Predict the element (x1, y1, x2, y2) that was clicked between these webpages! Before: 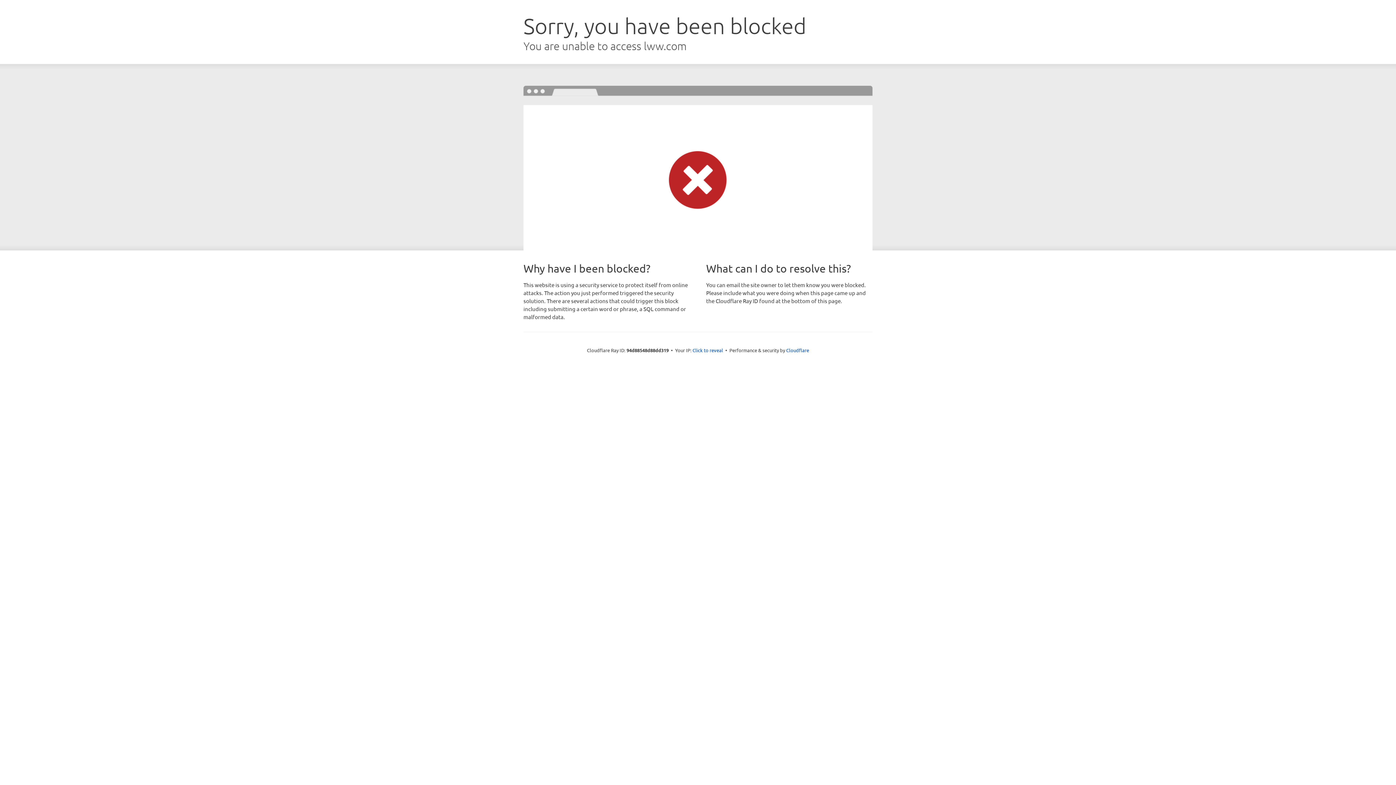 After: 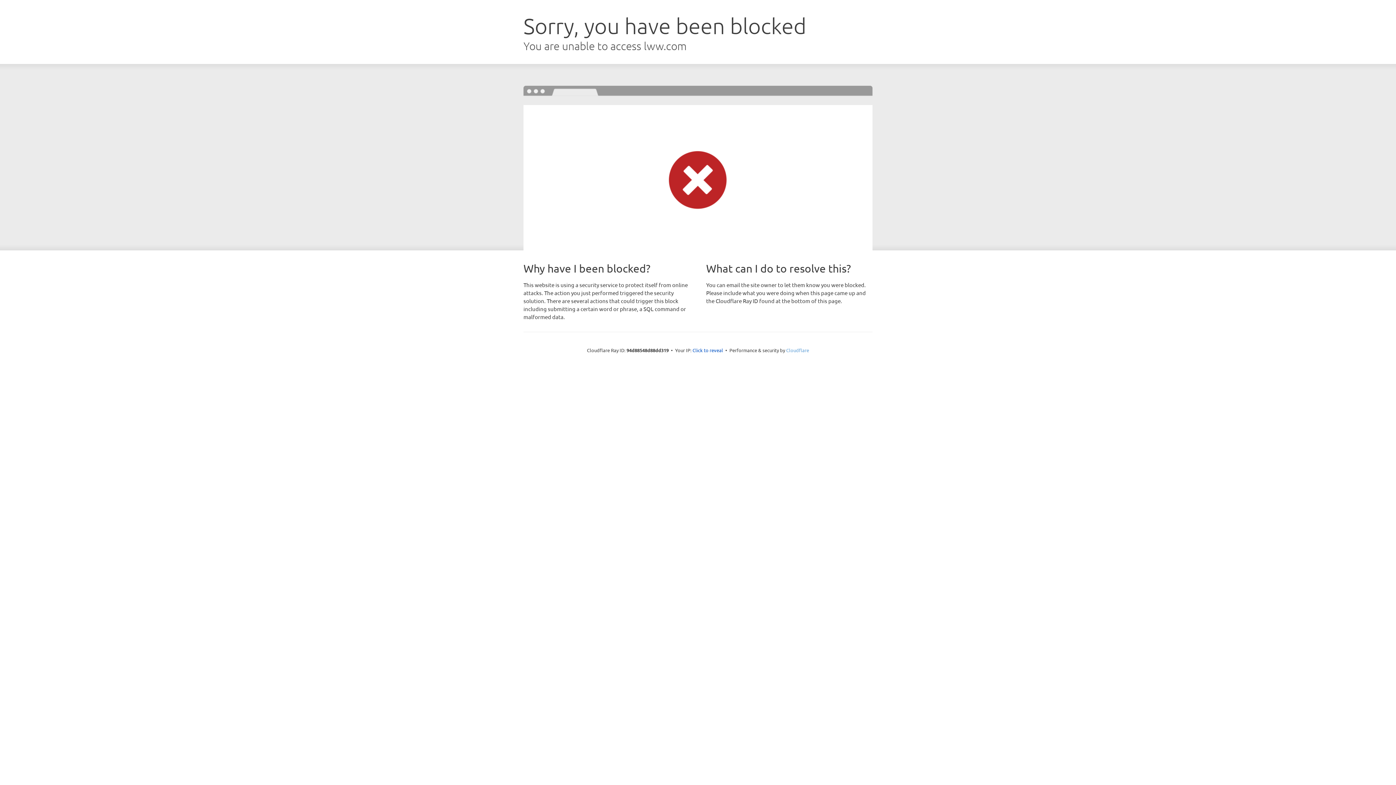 Action: bbox: (786, 347, 809, 353) label: Cloudflare